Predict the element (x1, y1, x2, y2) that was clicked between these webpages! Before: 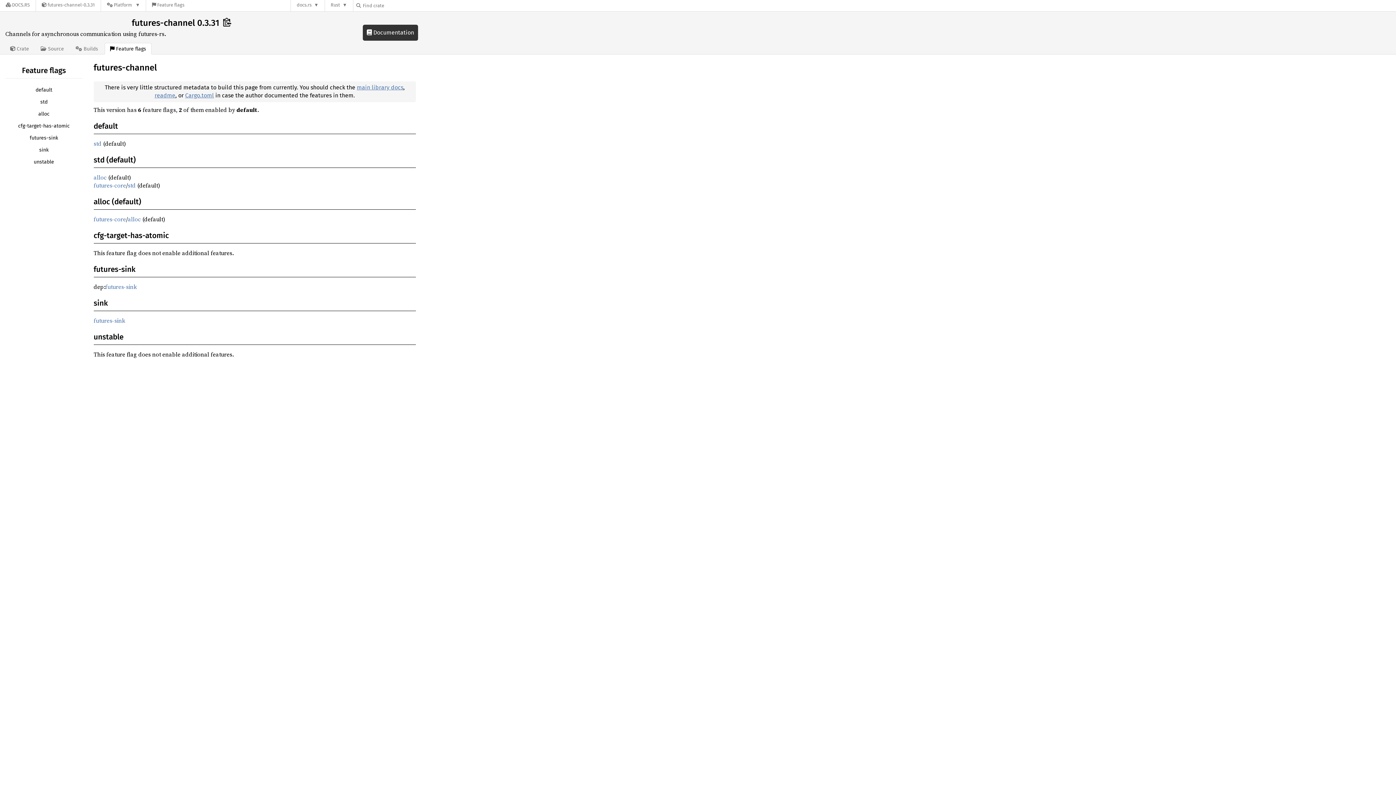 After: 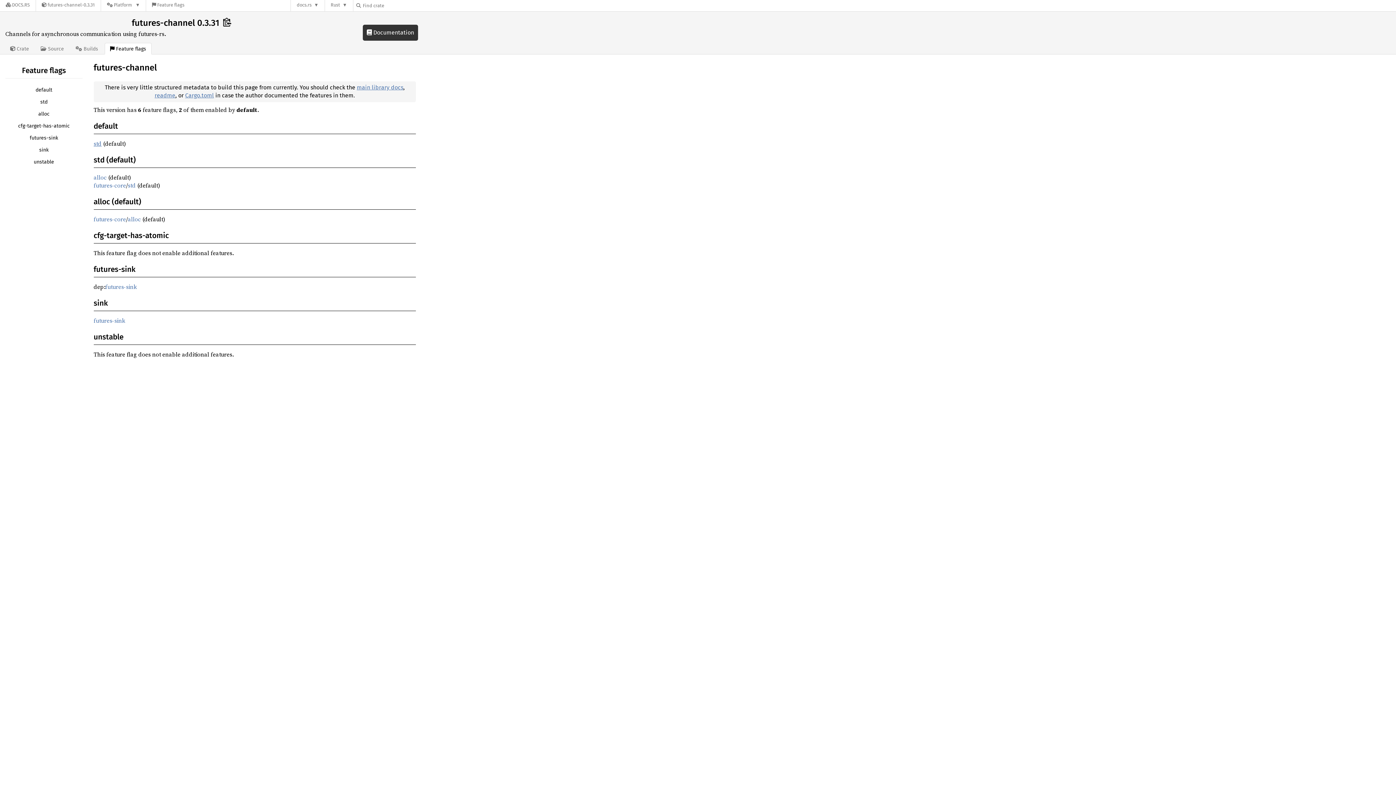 Action: bbox: (93, 139, 101, 147) label: std